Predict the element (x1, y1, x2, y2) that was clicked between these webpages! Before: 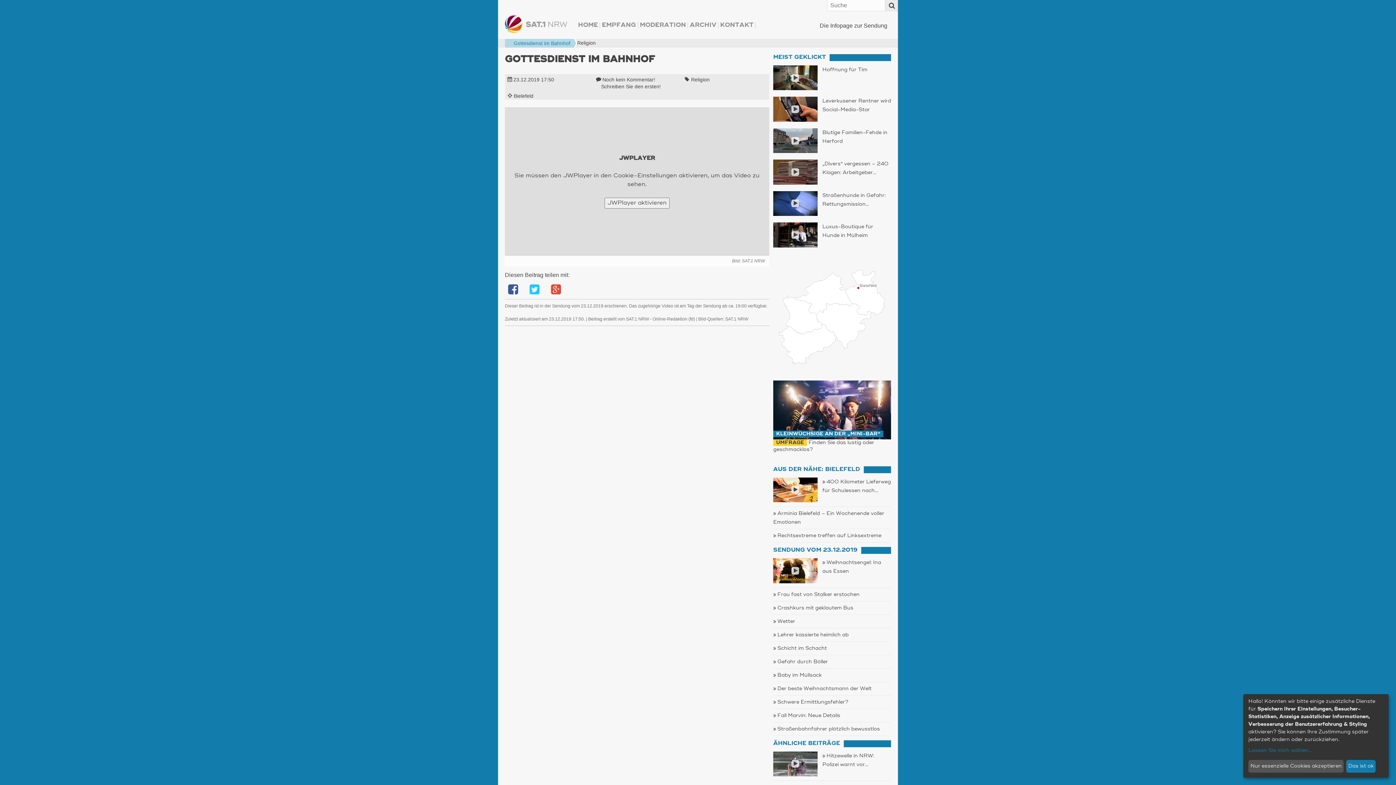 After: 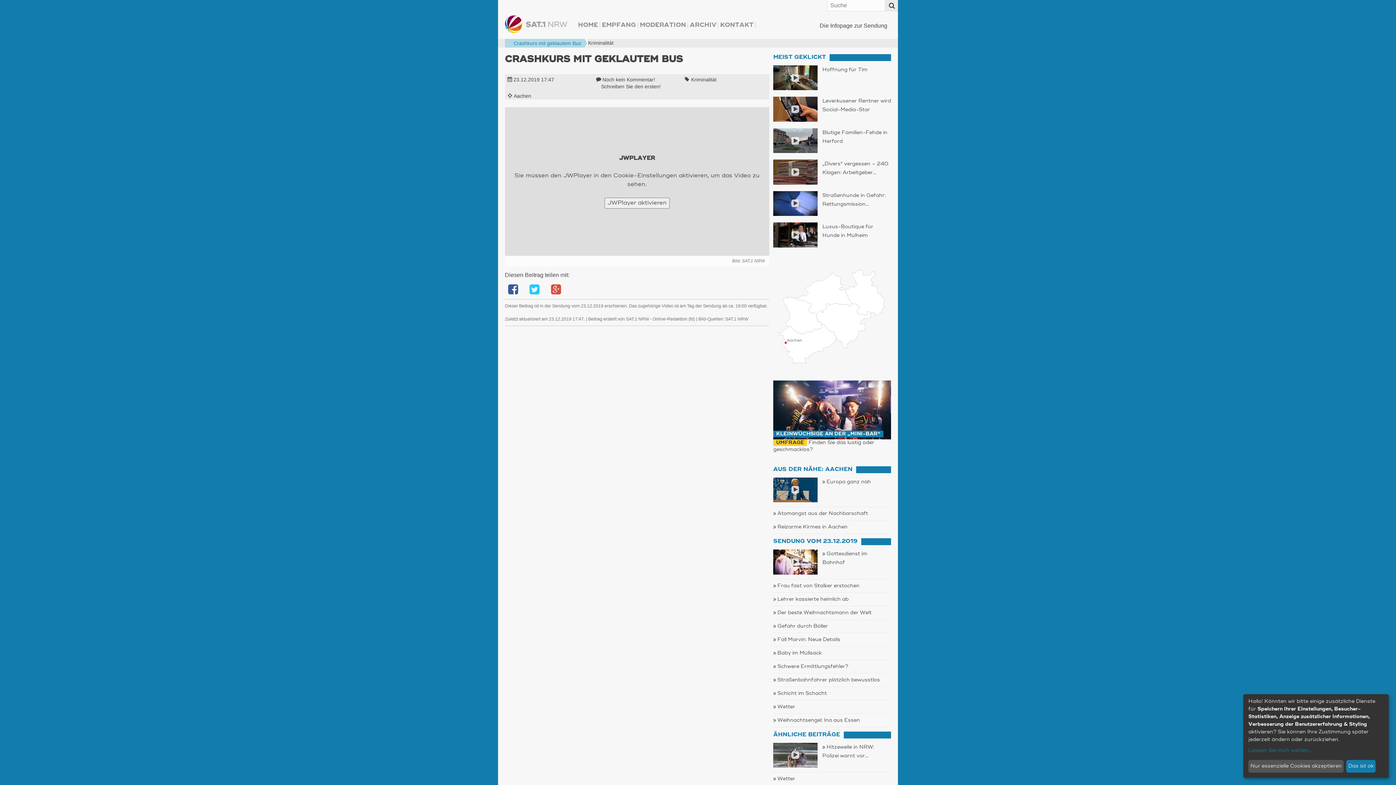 Action: label: Crashkurs mit geklautem Bus bbox: (773, 605, 853, 610)